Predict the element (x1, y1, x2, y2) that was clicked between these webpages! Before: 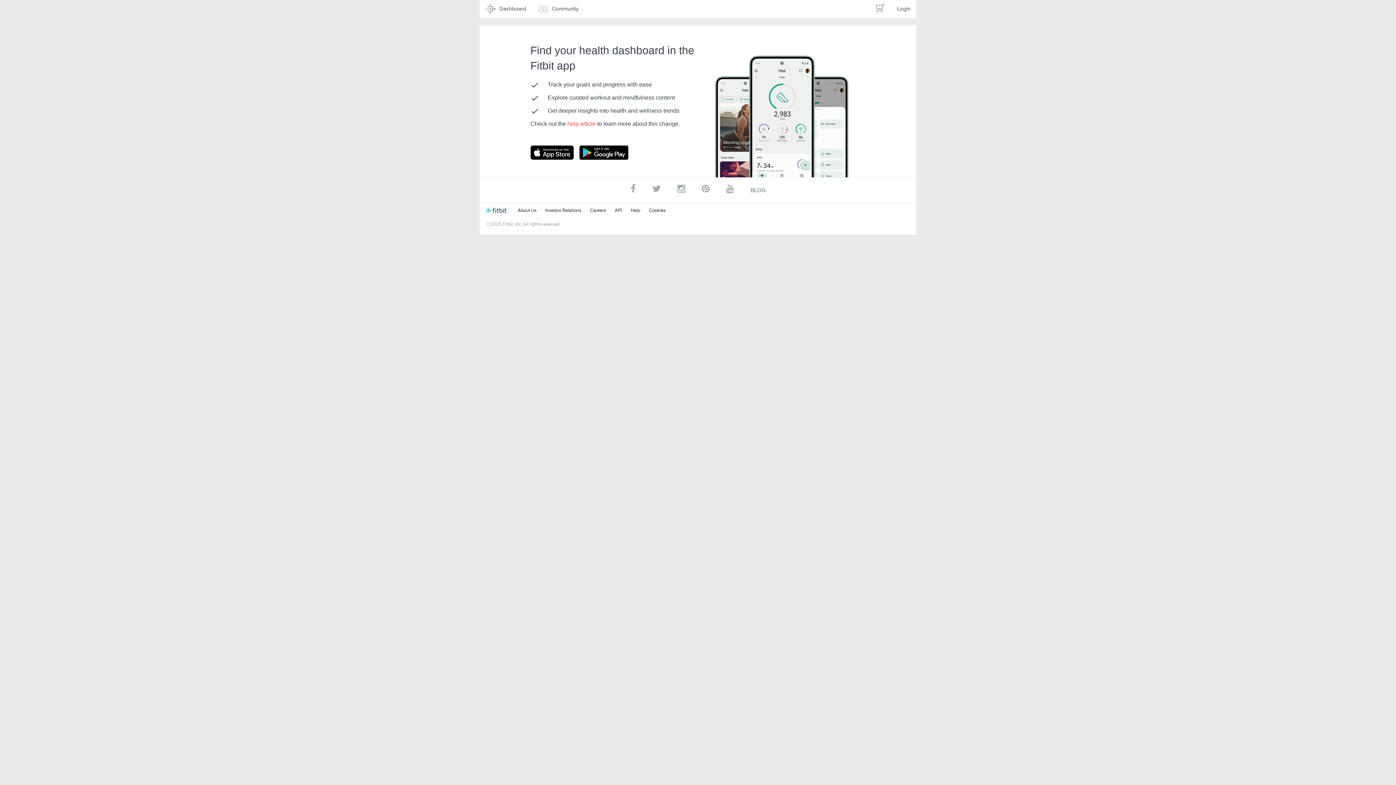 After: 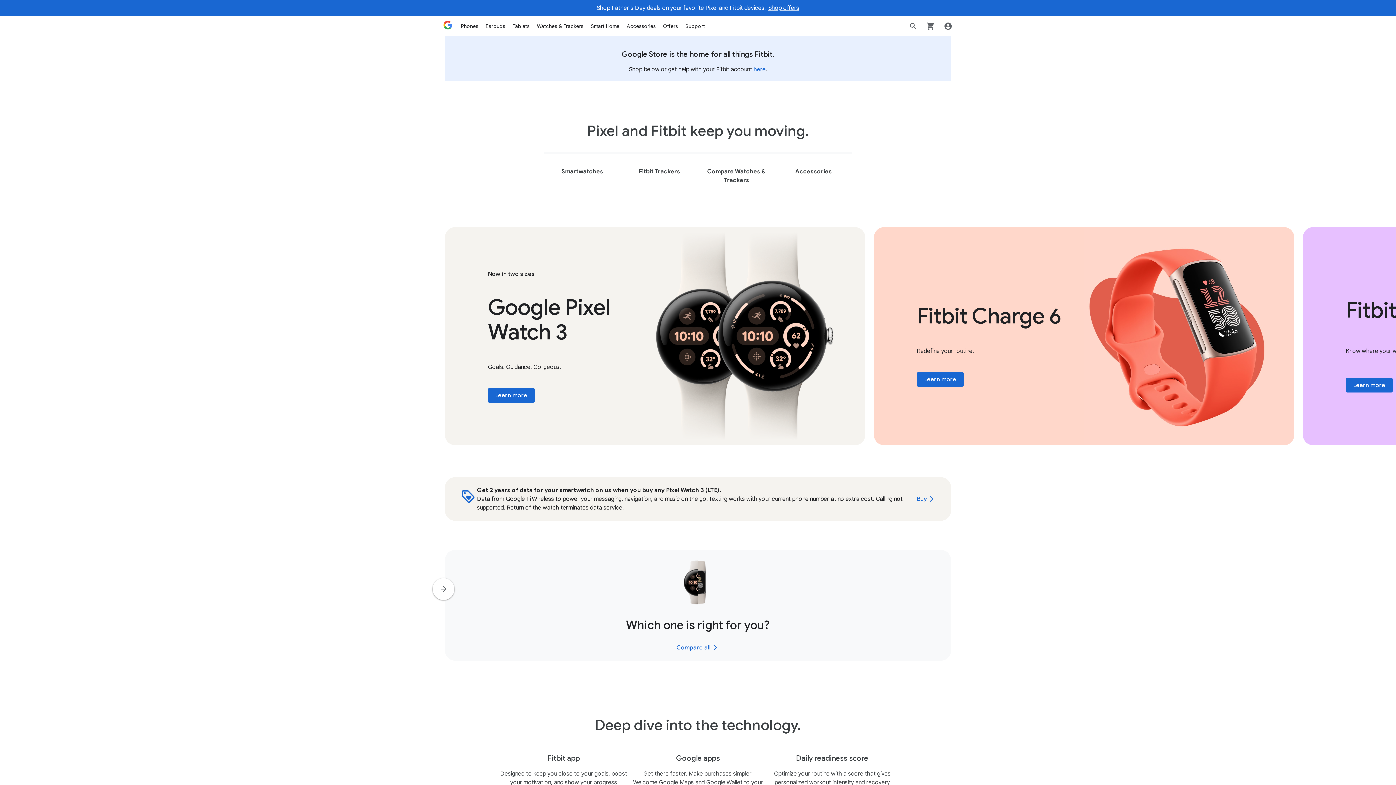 Action: bbox: (517, 207, 536, 213) label: About Us